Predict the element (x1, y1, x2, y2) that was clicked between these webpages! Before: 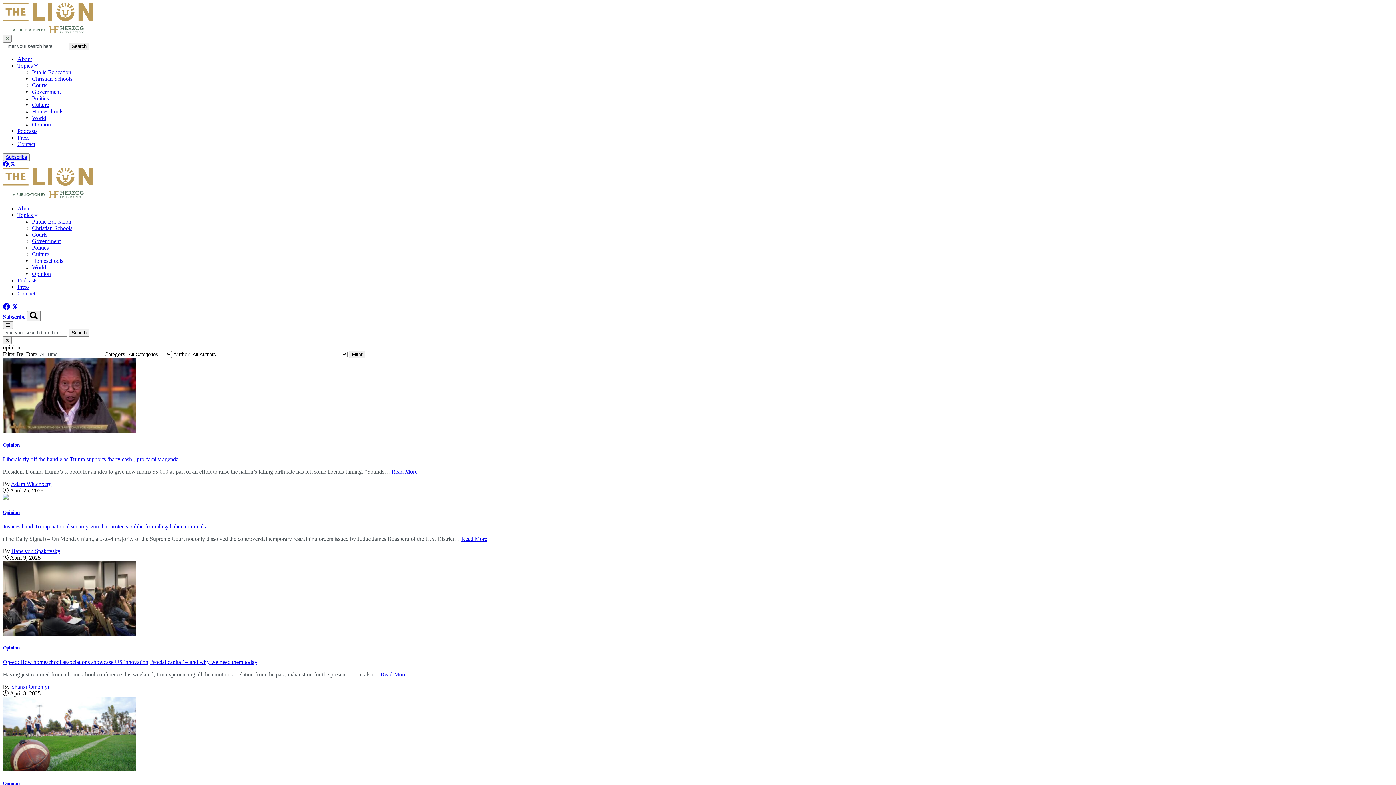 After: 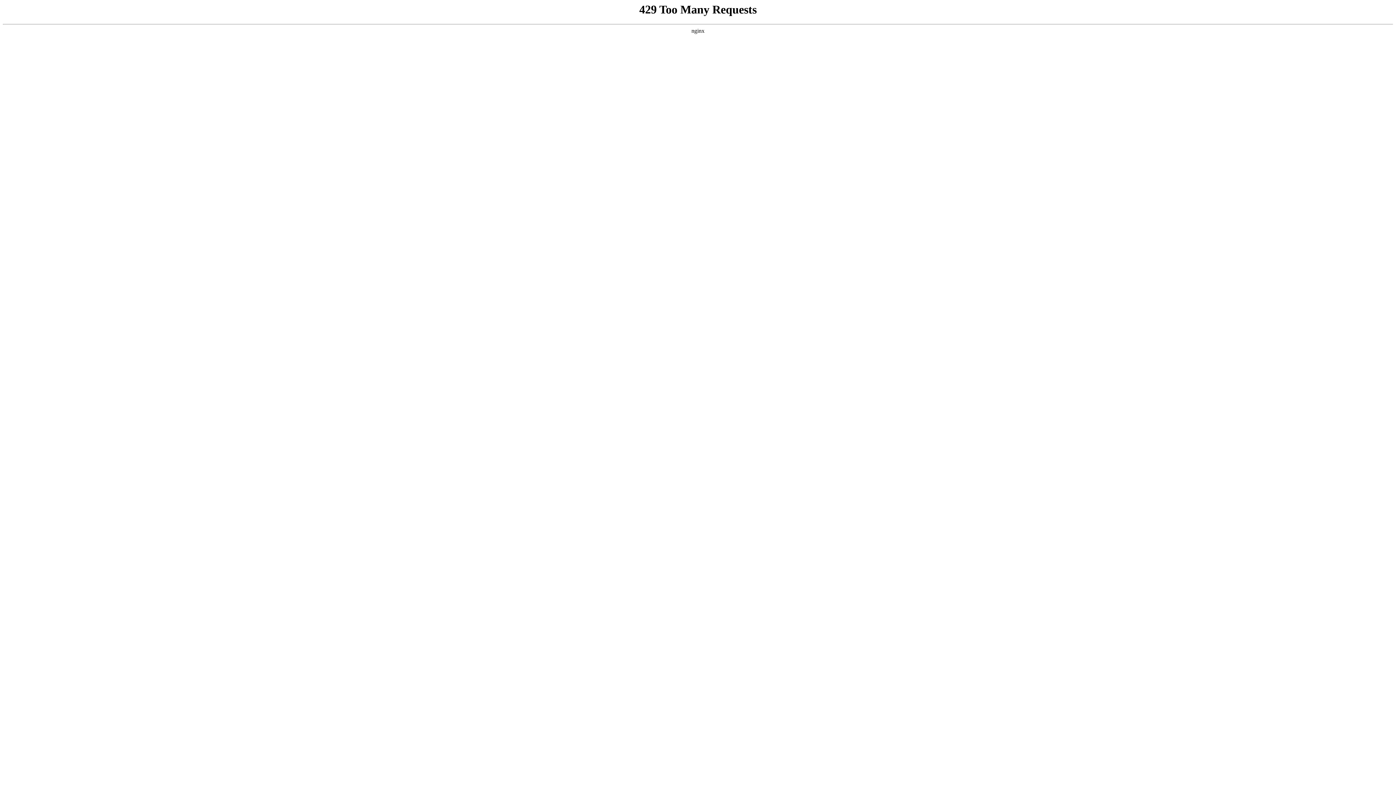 Action: label: Opinion bbox: (32, 121, 50, 127)